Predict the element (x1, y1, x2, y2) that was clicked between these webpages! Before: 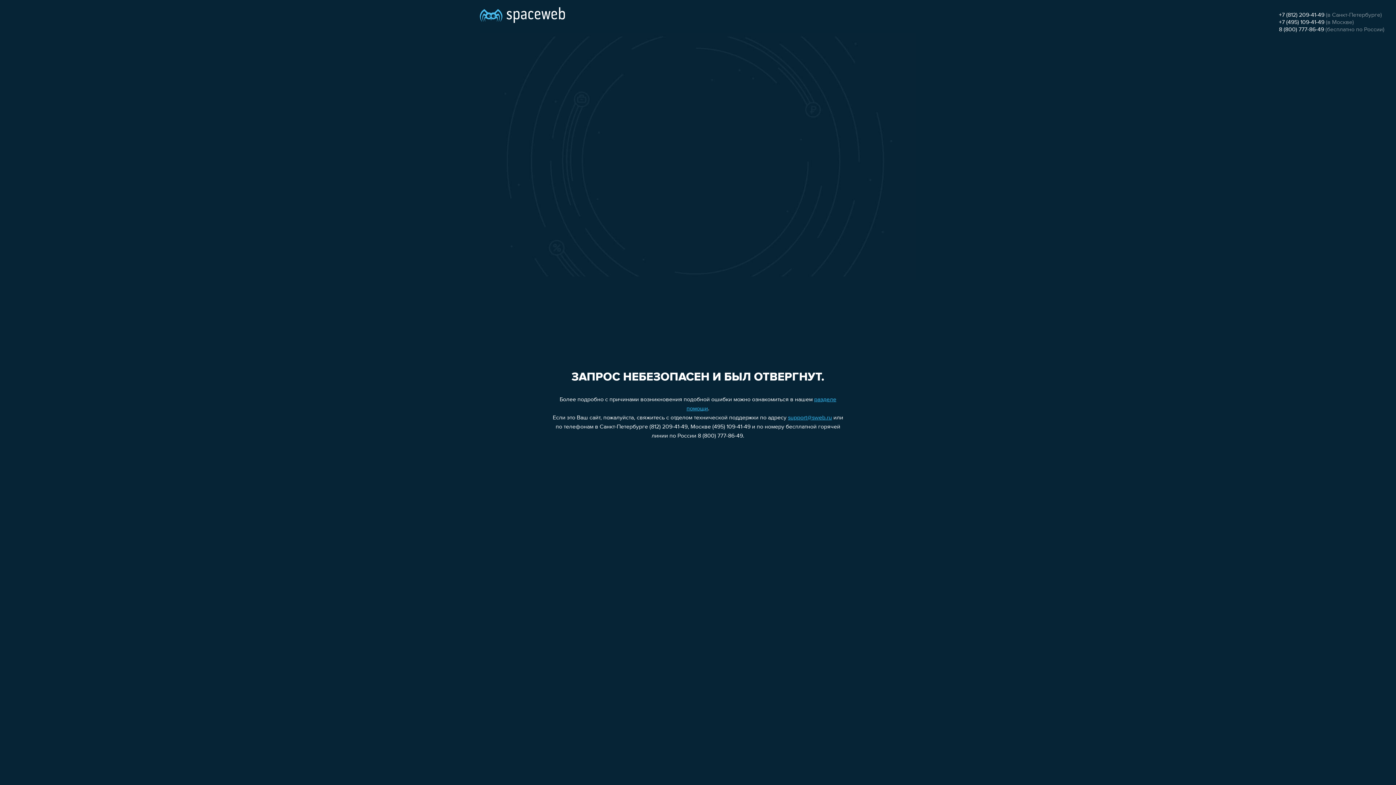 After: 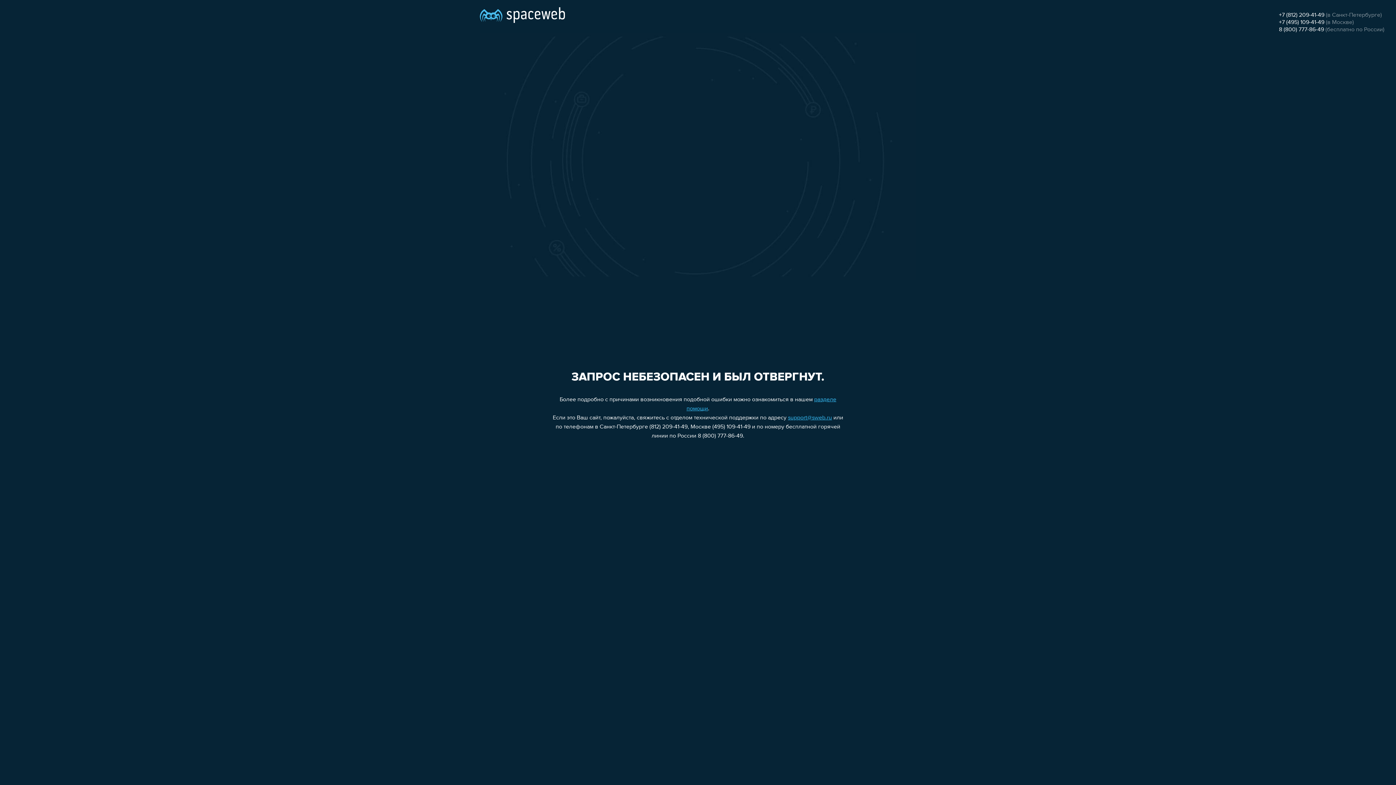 Action: bbox: (1279, 19, 1324, 25) label: +7 (495) 109-41-49